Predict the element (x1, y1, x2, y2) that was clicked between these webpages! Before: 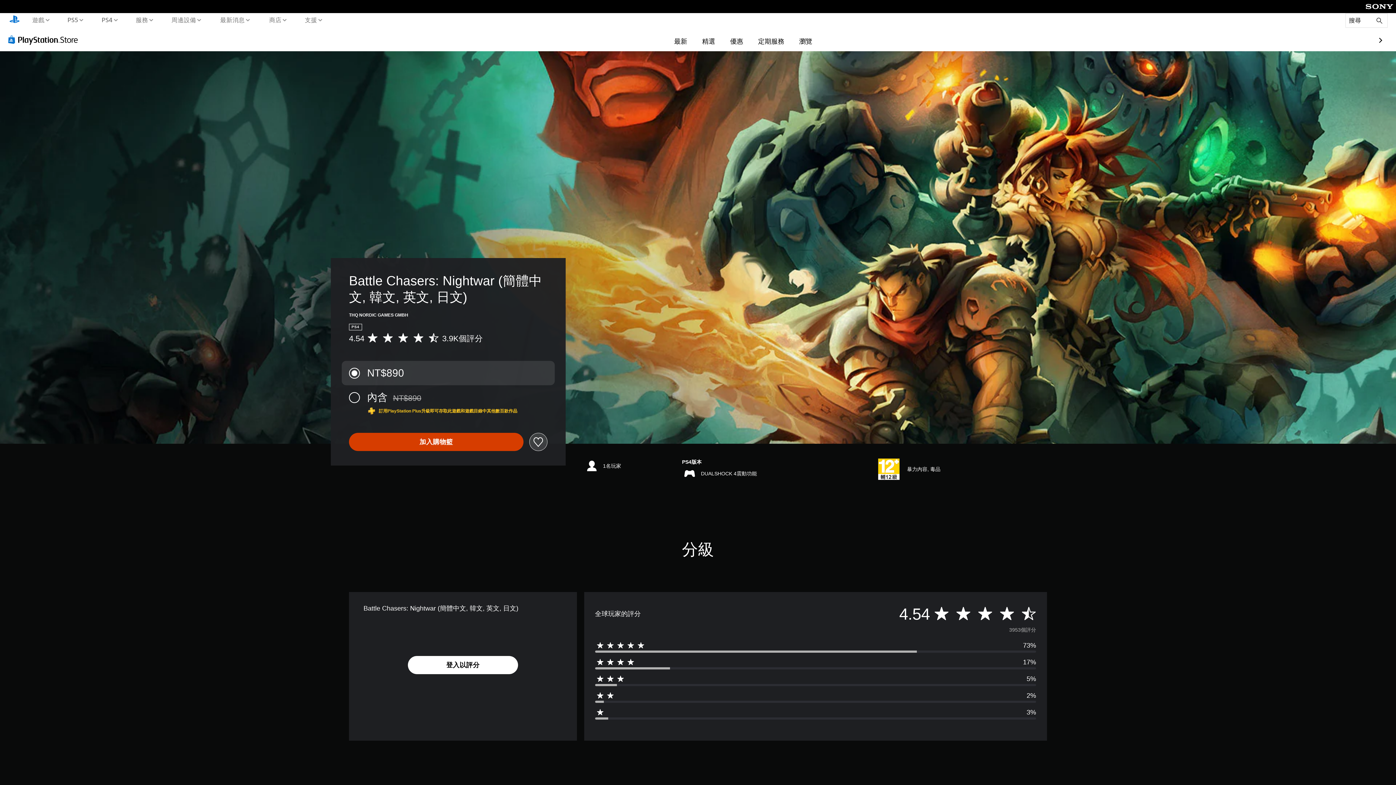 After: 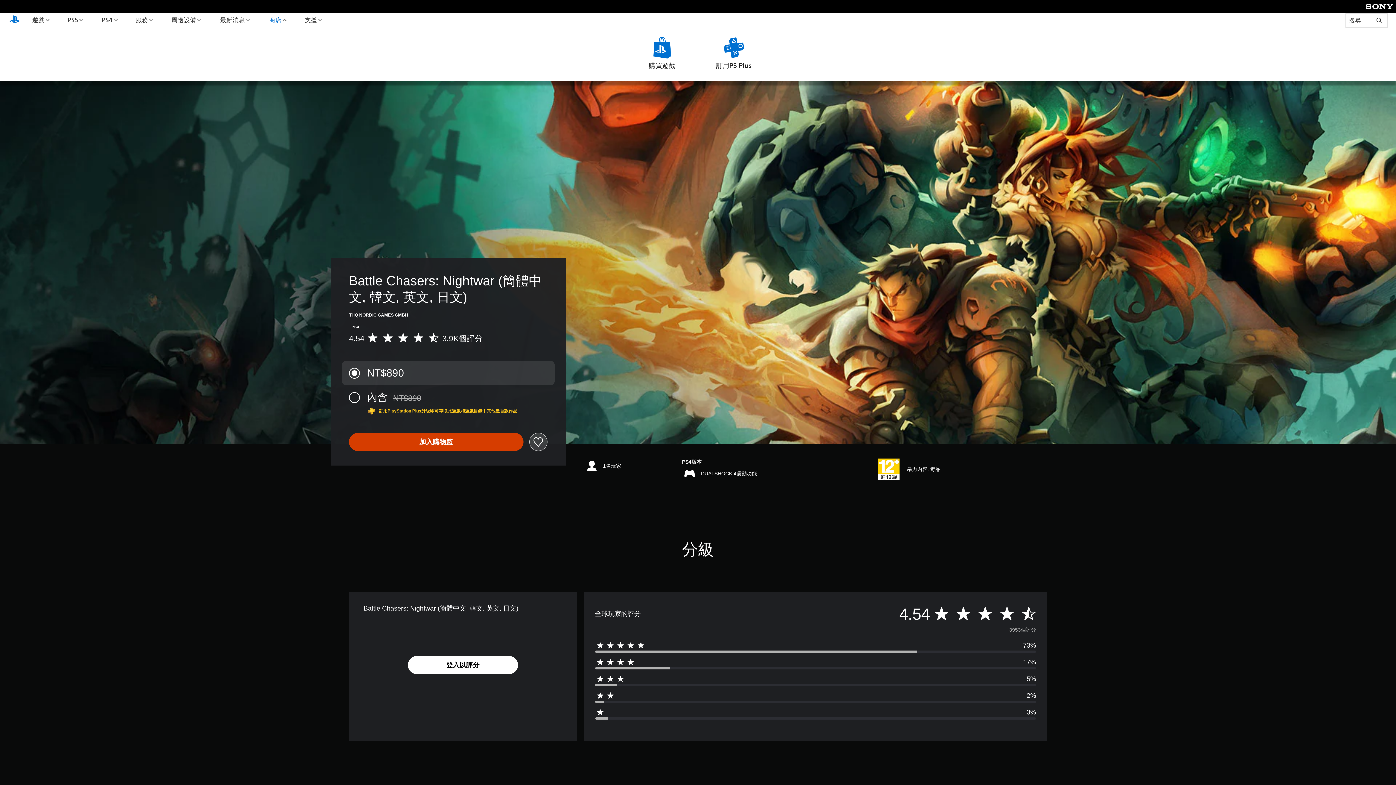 Action: bbox: (267, 13, 288, 26) label: 商店